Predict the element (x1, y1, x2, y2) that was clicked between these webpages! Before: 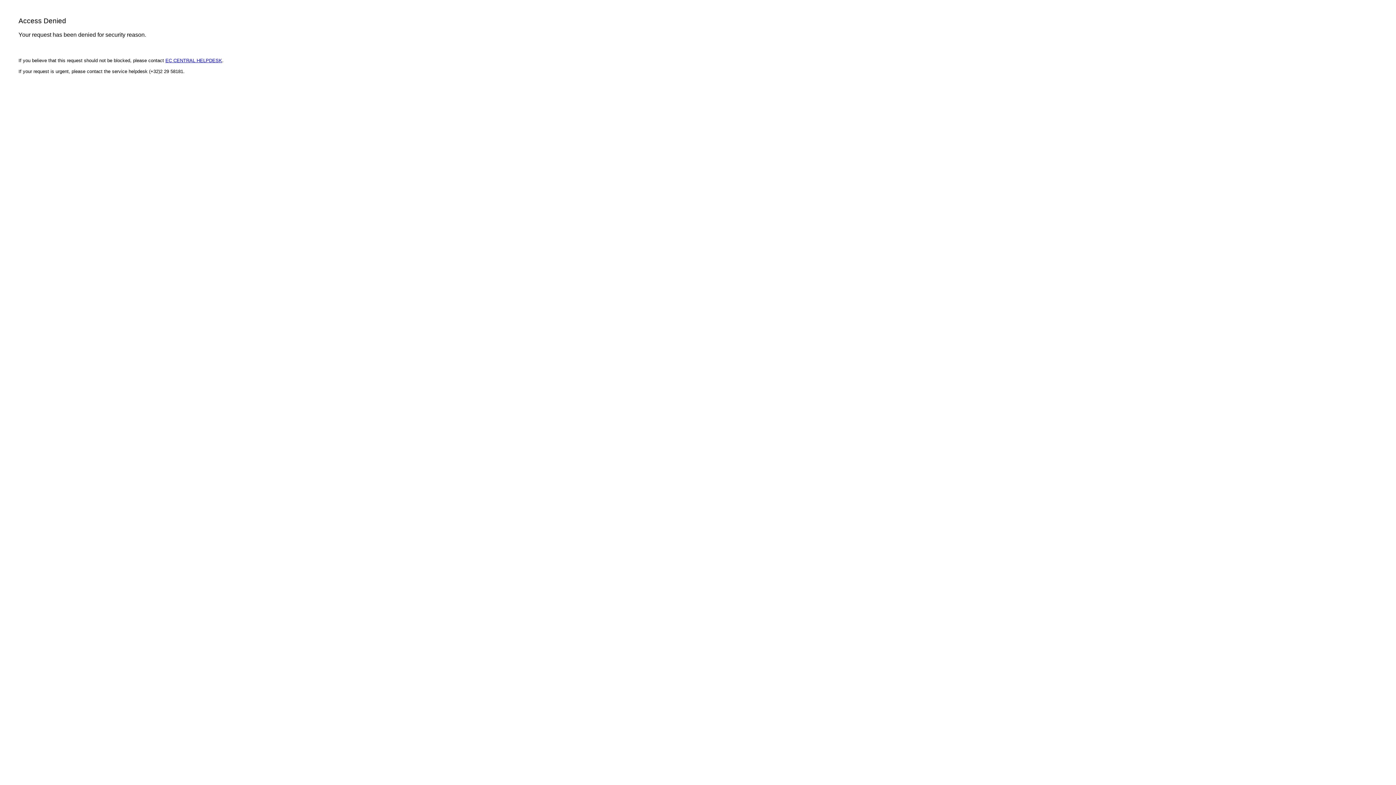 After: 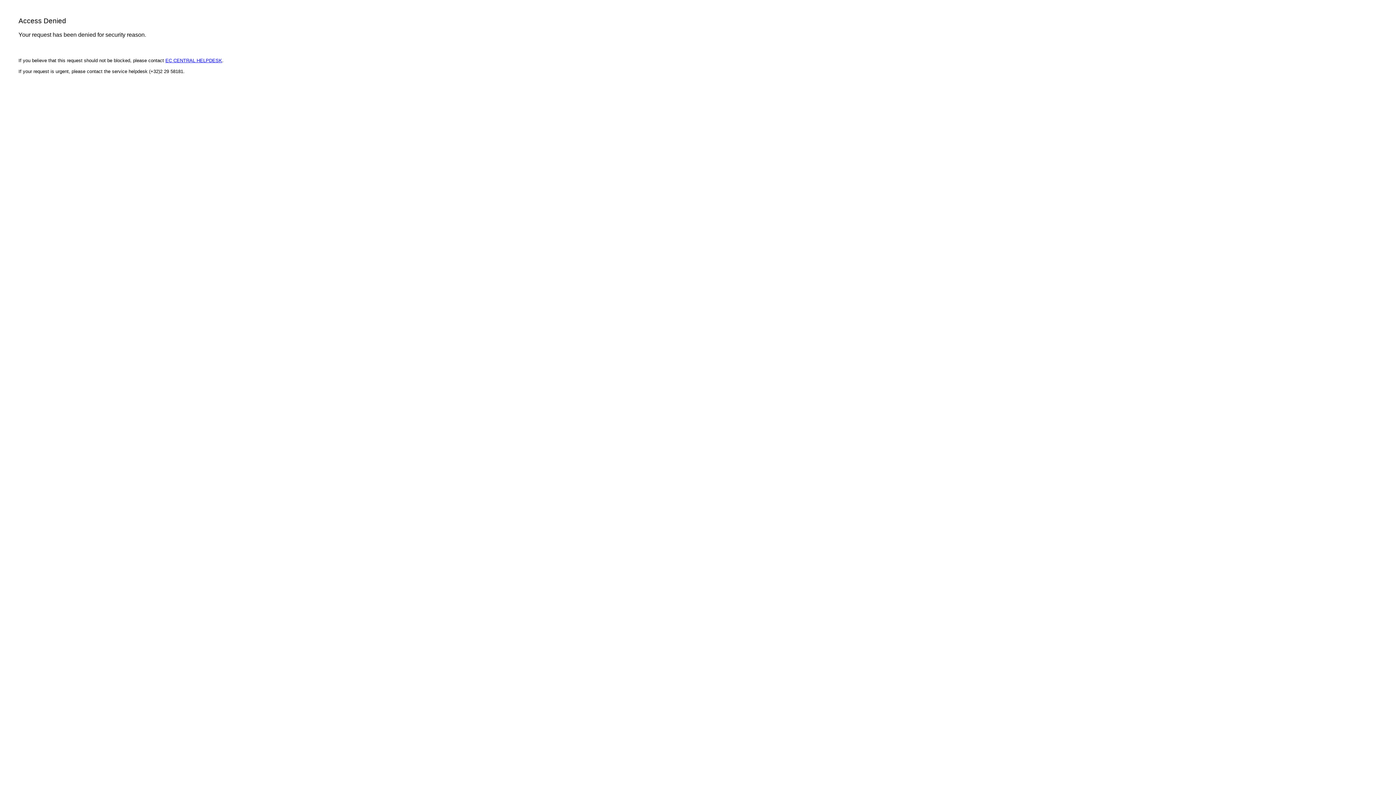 Action: label: EC CENTRAL HELPDESK bbox: (165, 57, 222, 63)